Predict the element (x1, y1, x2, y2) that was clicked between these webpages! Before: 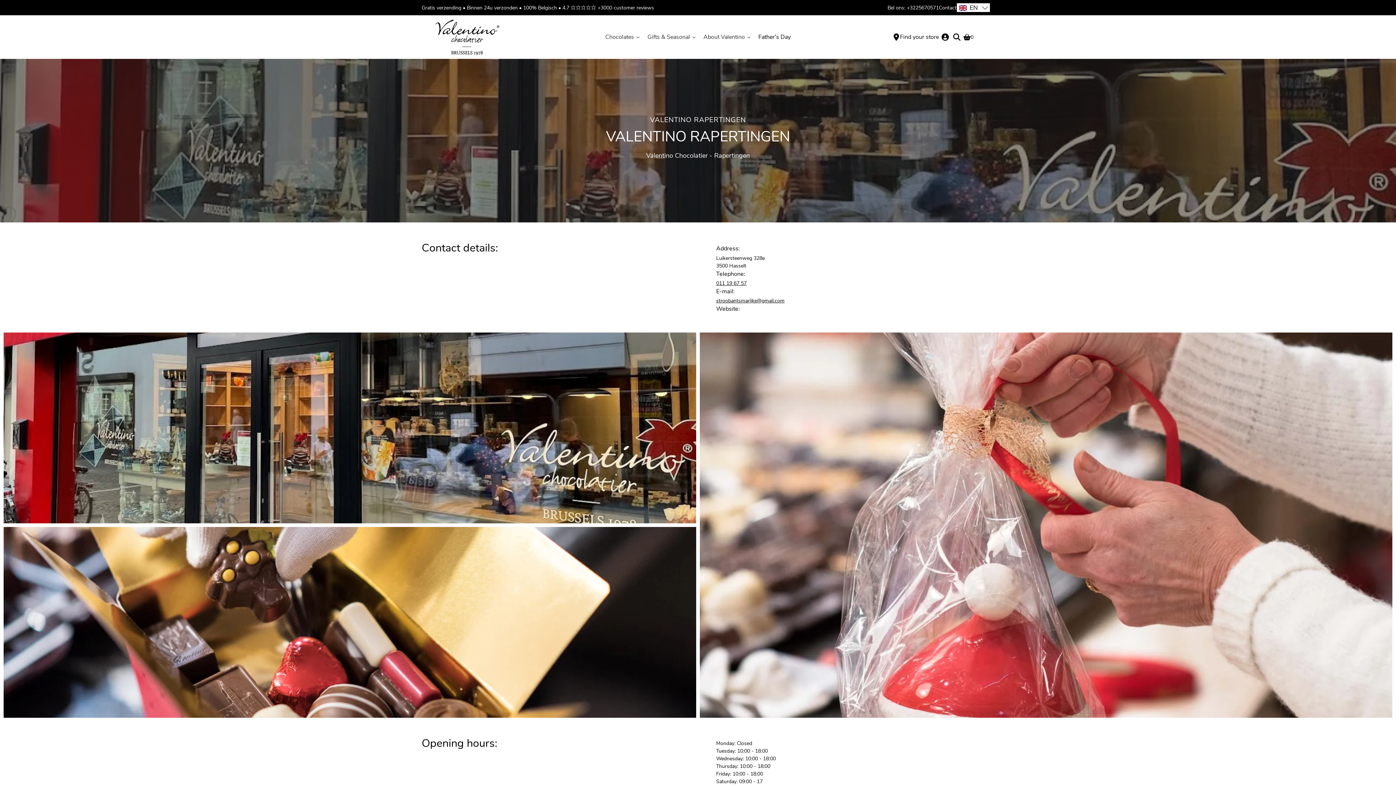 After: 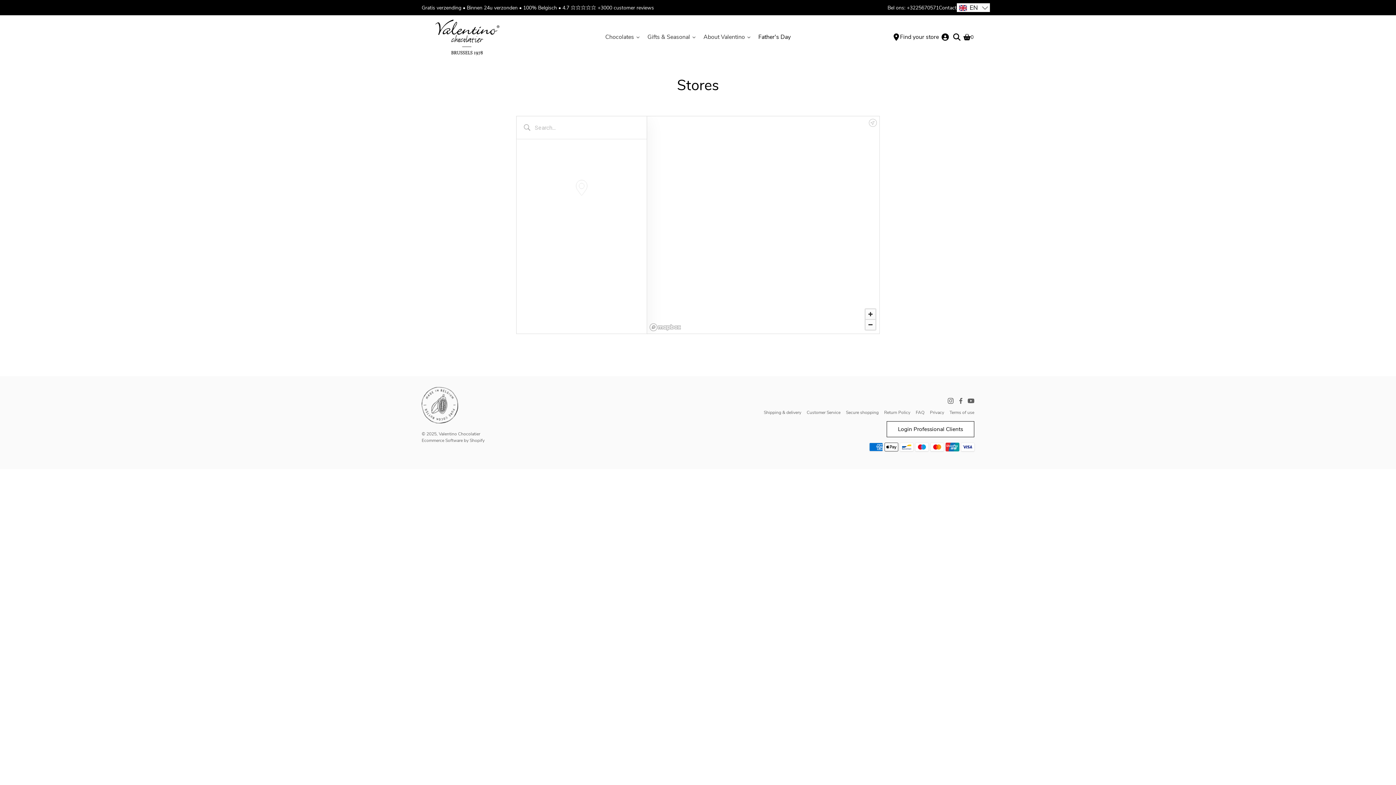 Action: label: Find your store bbox: (893, 31, 939, 43)